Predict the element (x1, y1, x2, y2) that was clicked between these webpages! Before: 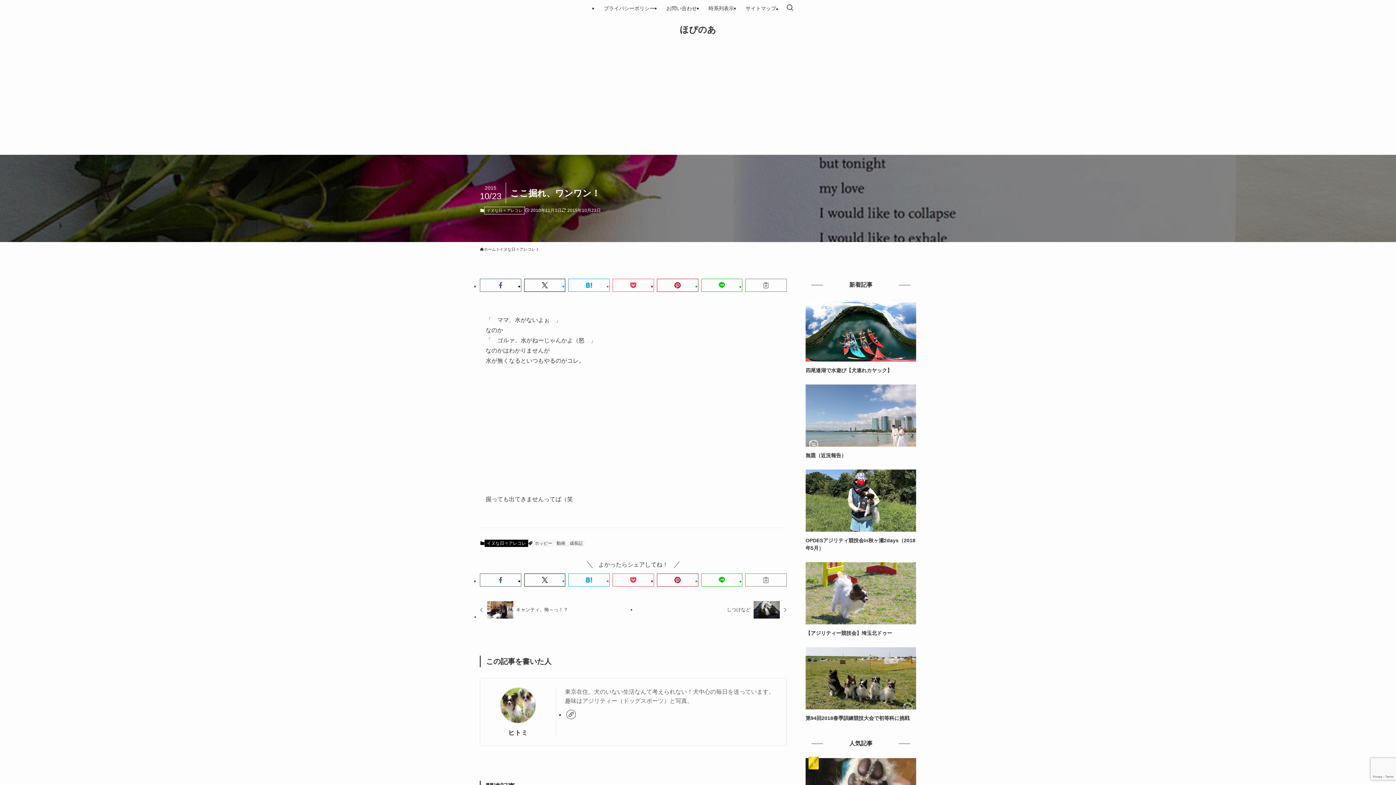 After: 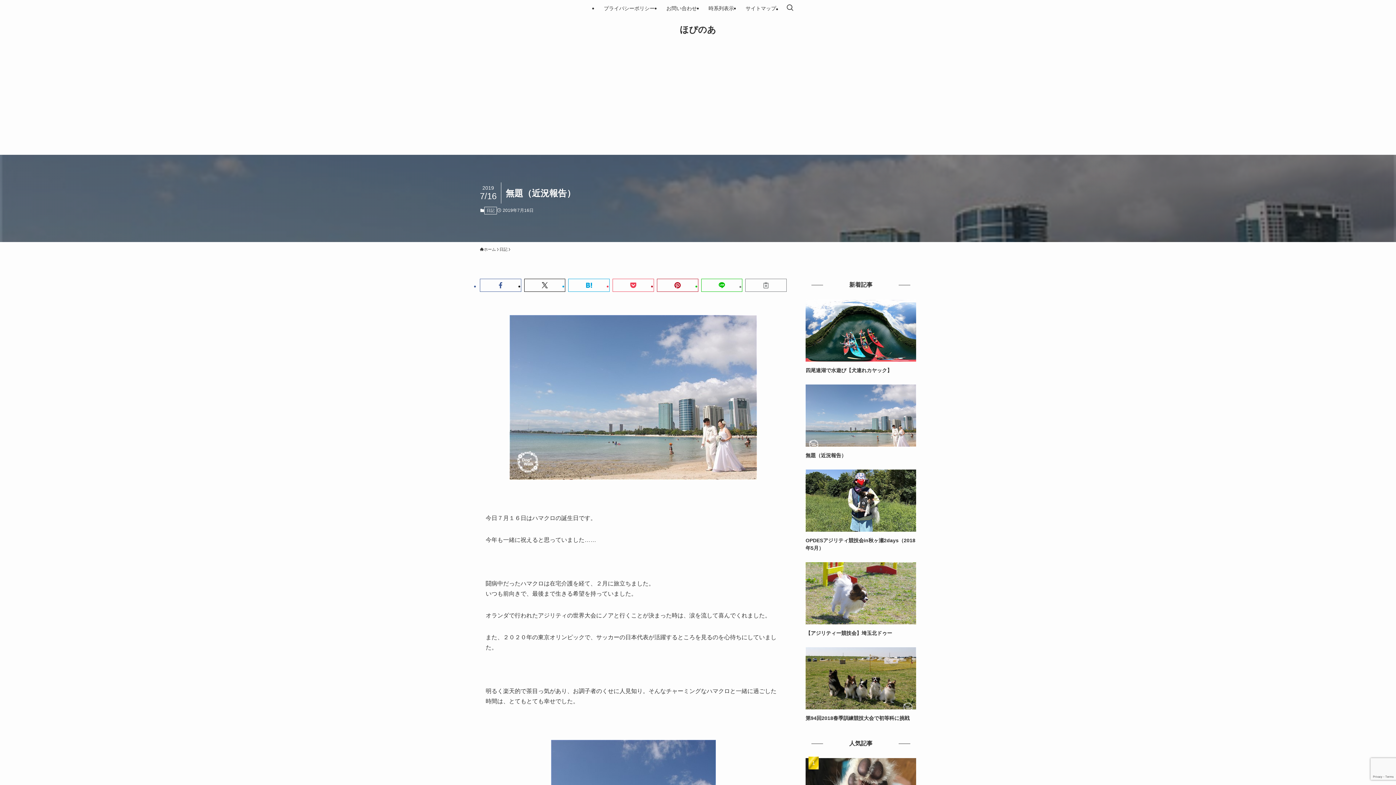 Action: label: 無題（近況報告） bbox: (805, 384, 916, 459)